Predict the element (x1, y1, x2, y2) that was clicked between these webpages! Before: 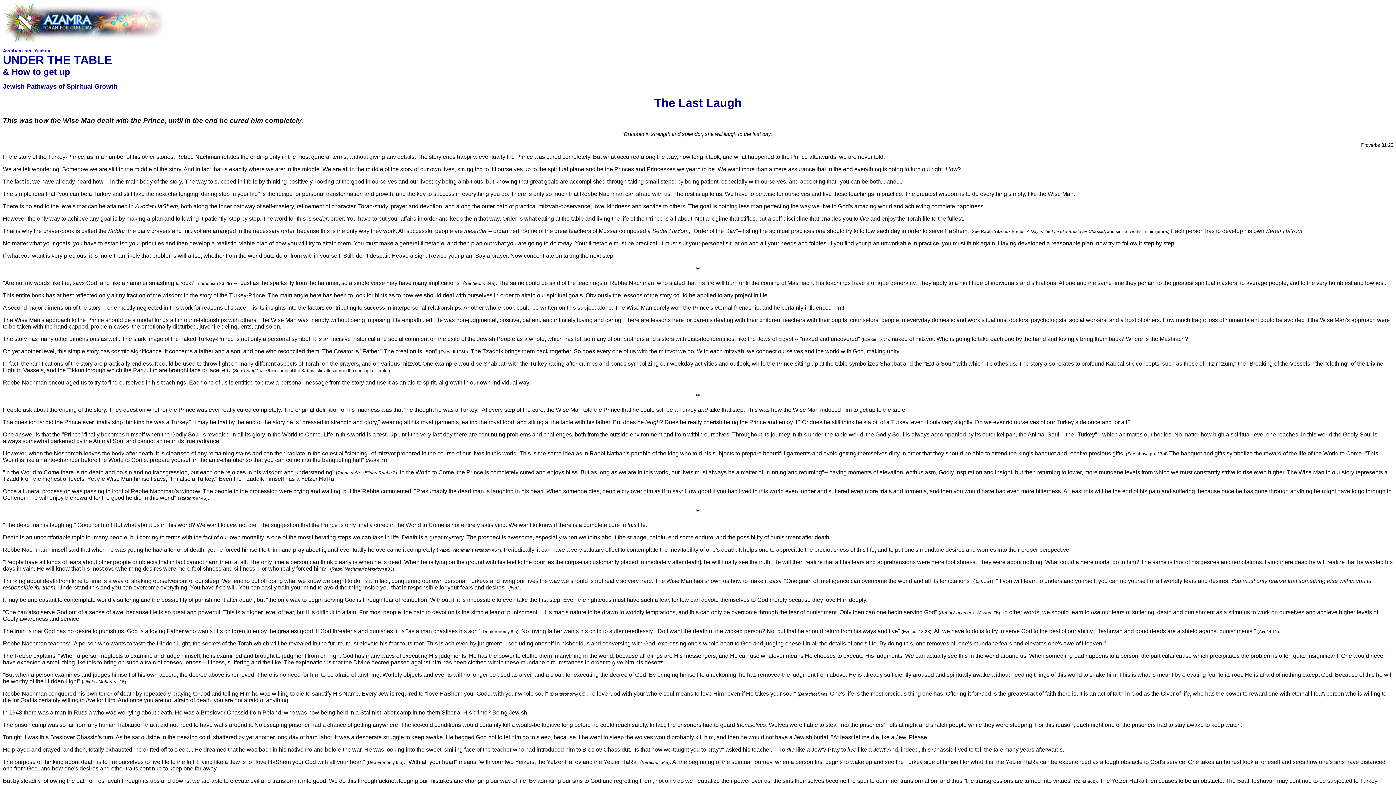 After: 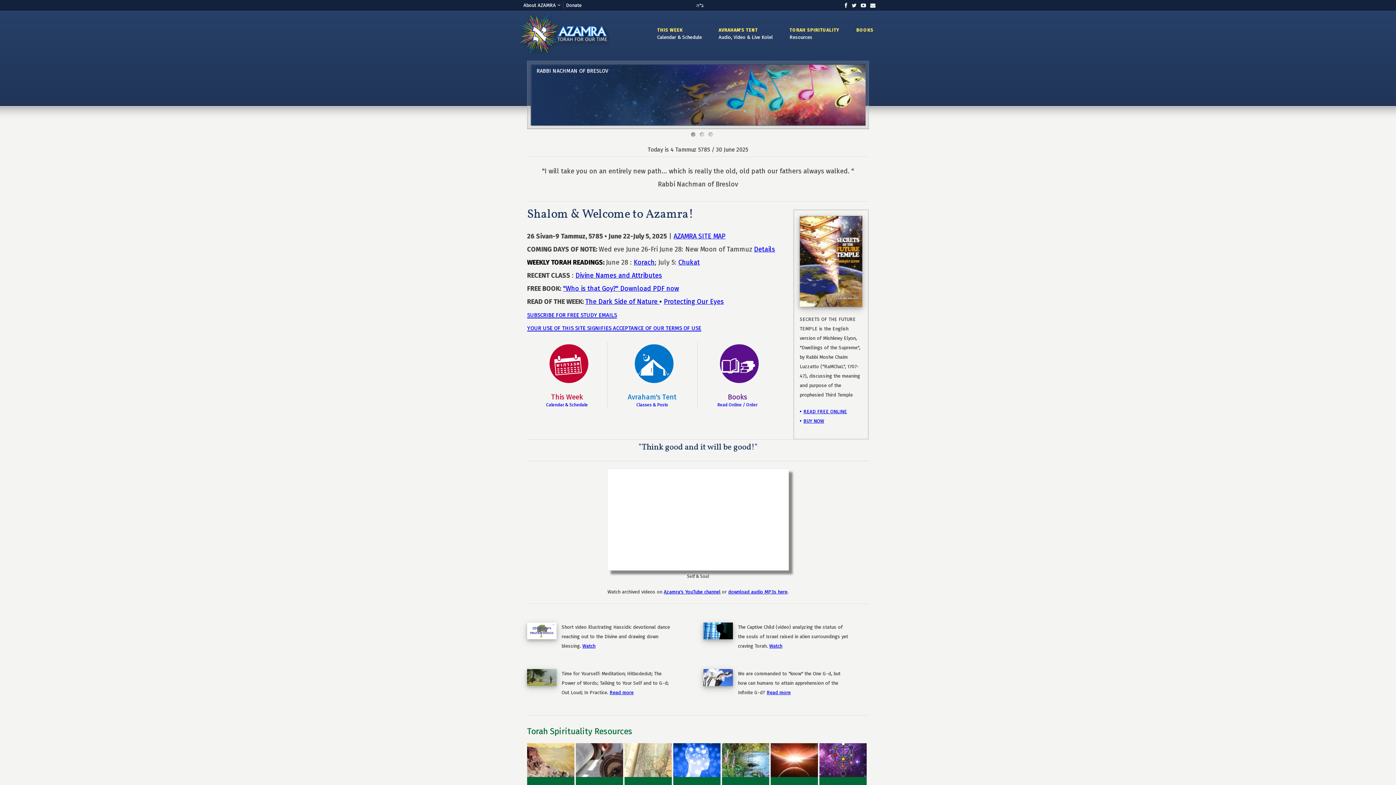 Action: bbox: (2, 37, 170, 43)